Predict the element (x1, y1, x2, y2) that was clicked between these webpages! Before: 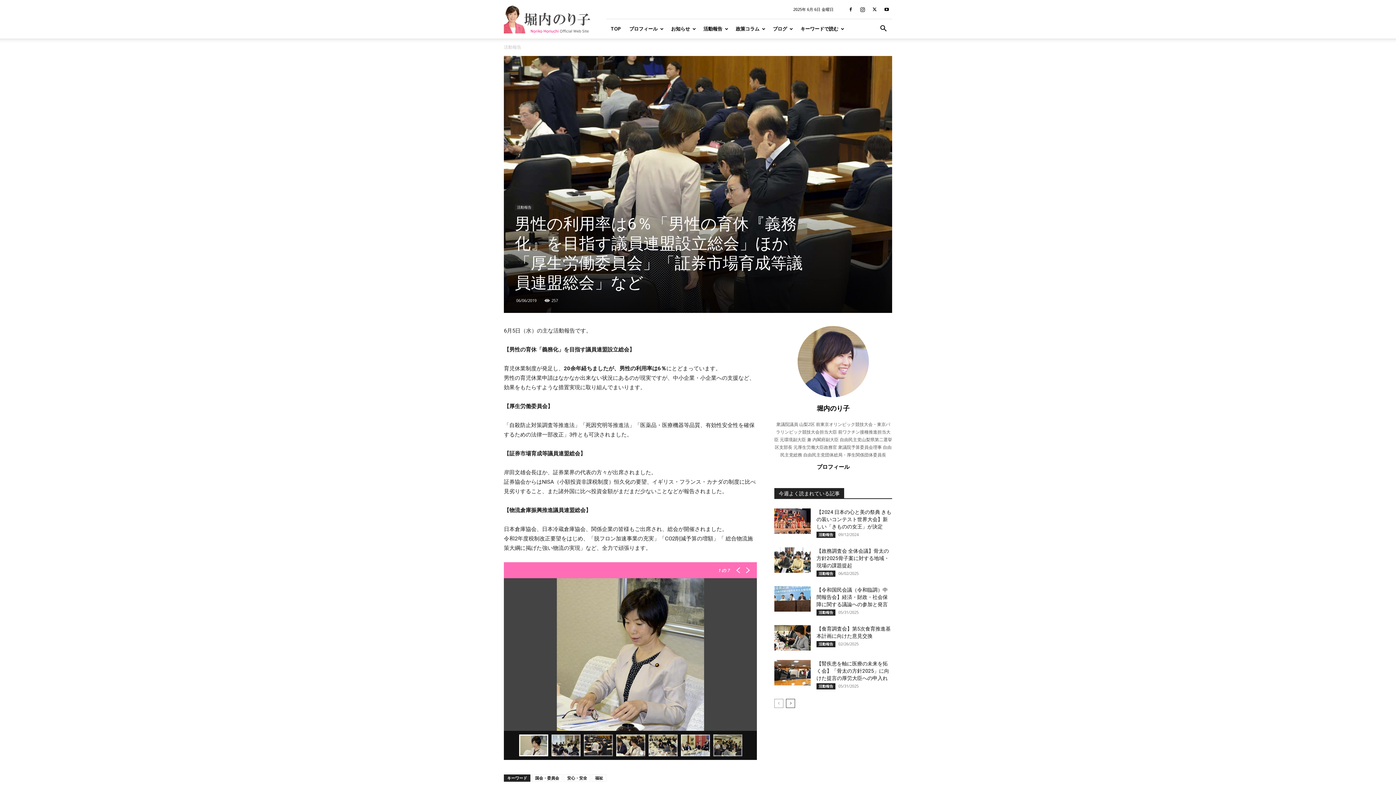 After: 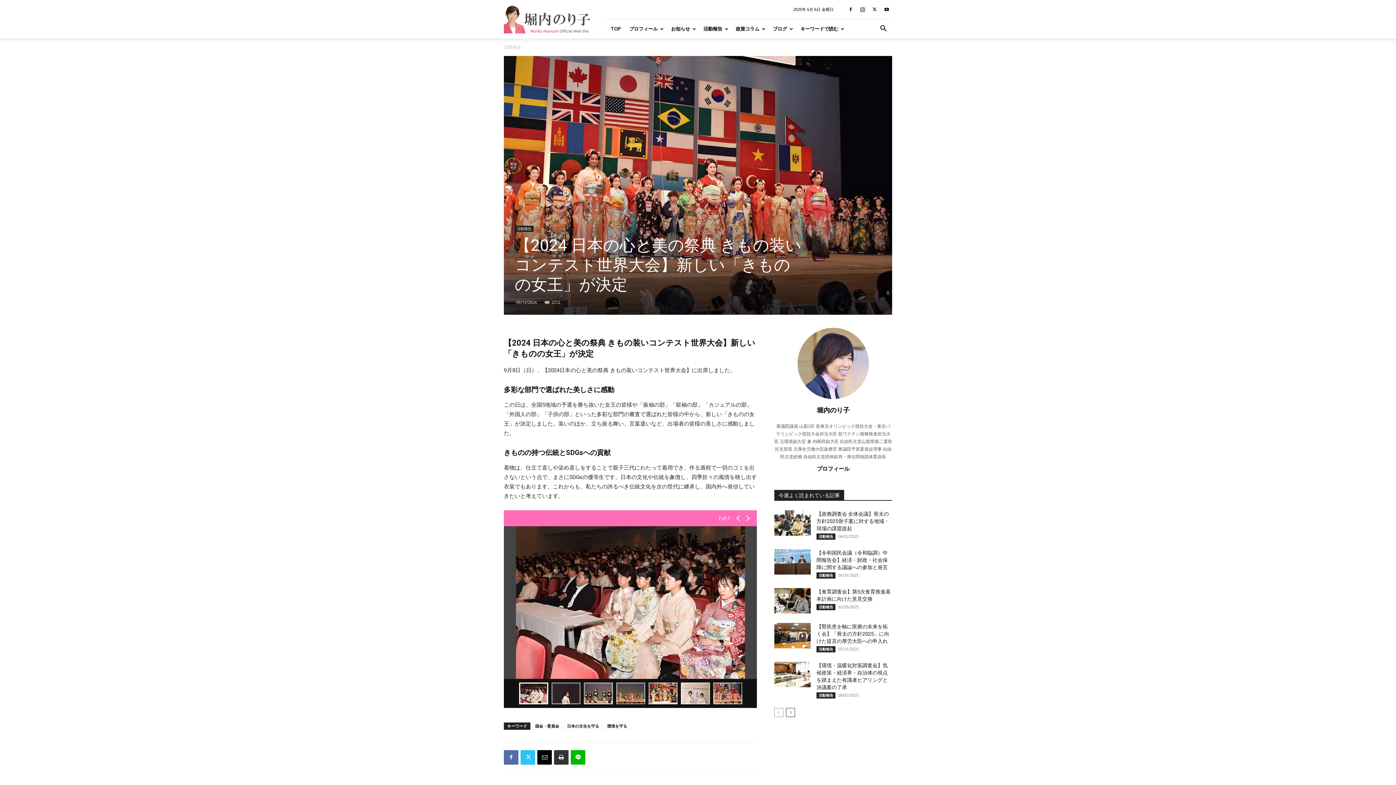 Action: bbox: (816, 509, 891, 529) label: 【2024 日本の心と美の祭典 きもの装いコンテスト世界大会】新しい「きものの女王」が決定